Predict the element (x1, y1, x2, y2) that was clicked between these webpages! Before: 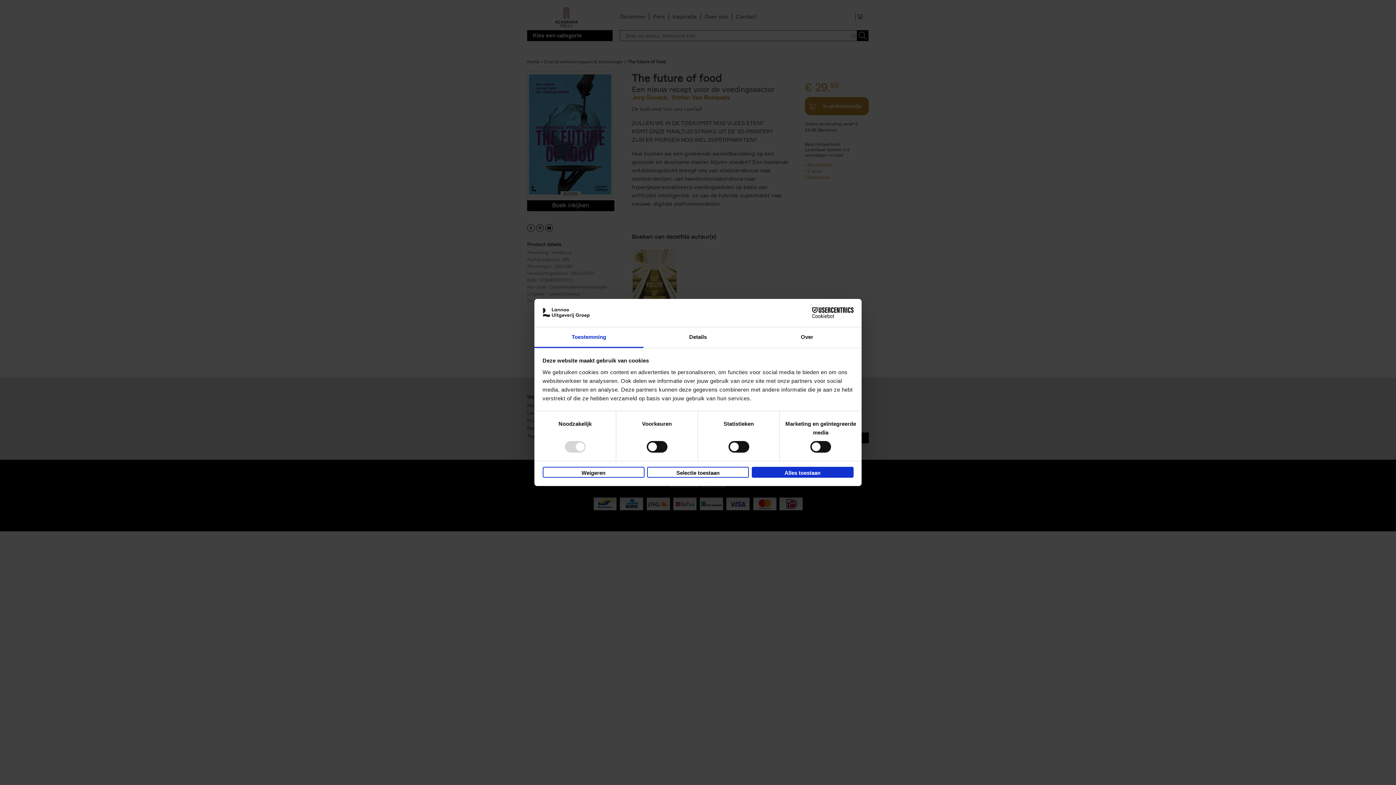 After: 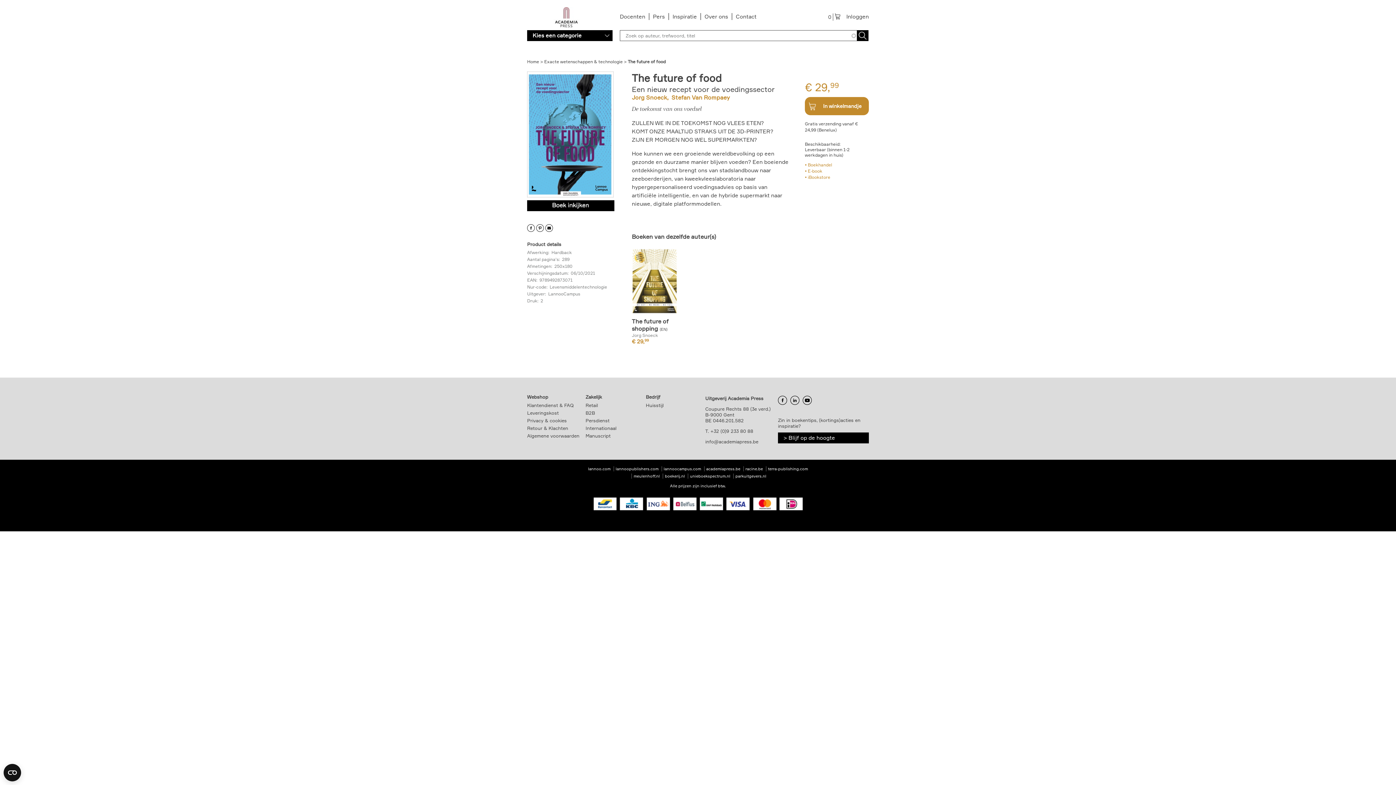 Action: bbox: (647, 466, 749, 477) label: Selectie toestaan